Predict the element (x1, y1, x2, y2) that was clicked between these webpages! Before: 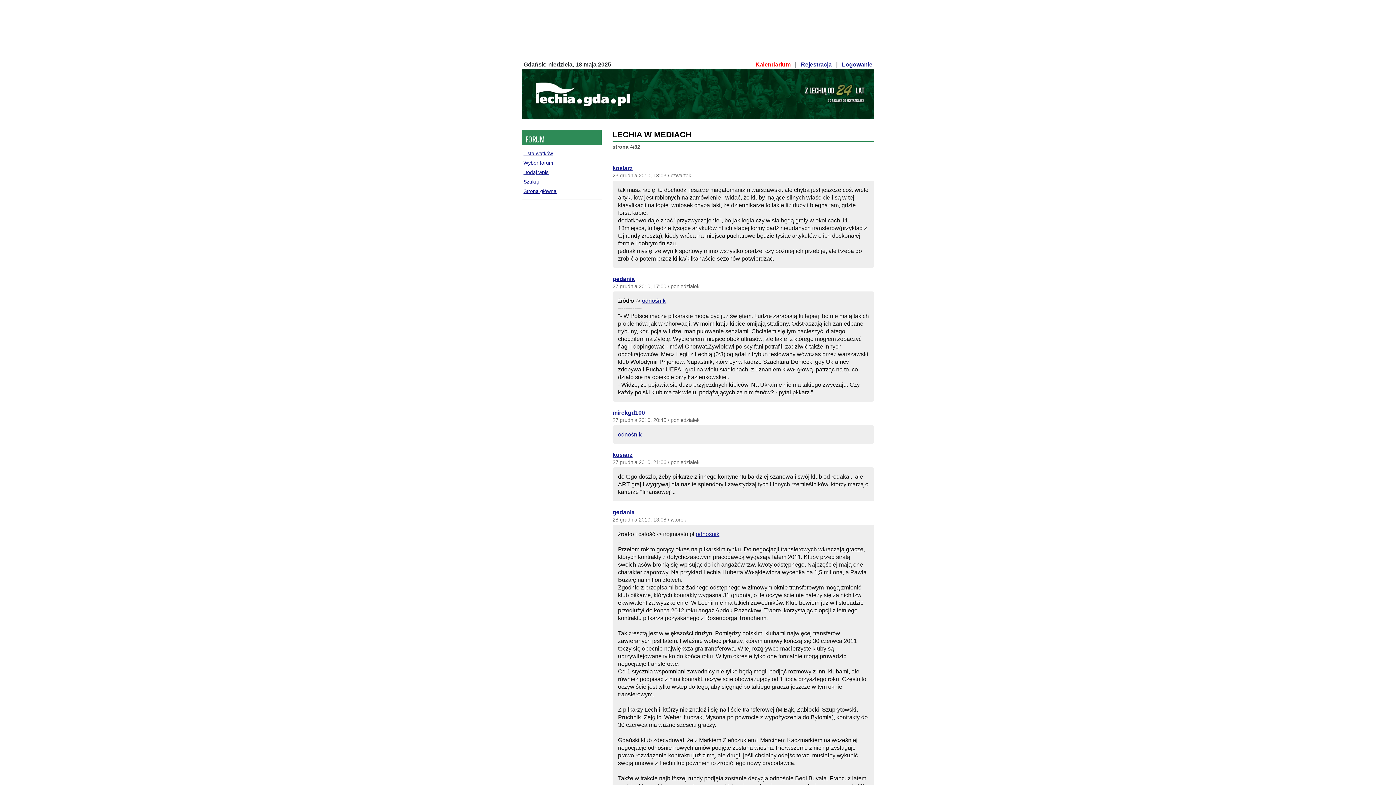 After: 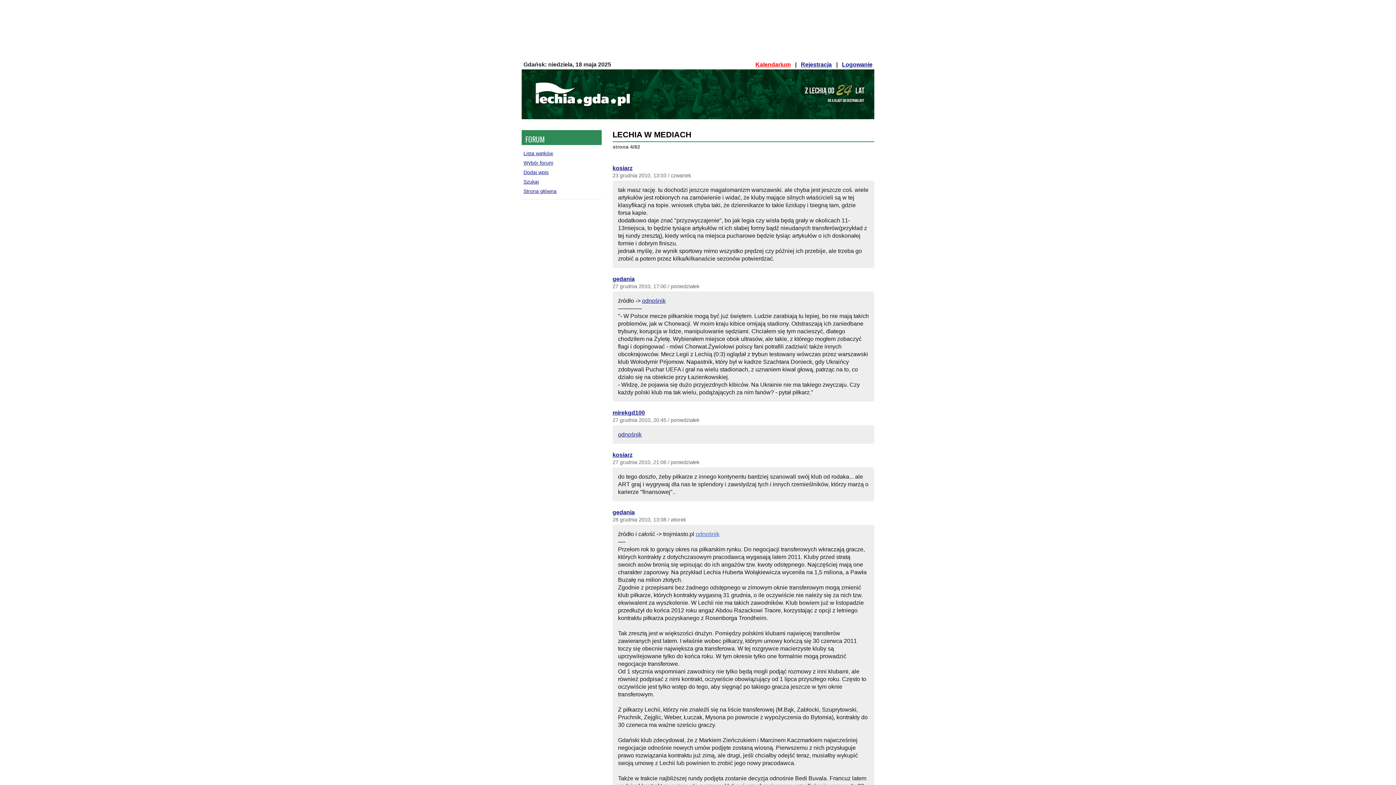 Action: bbox: (696, 531, 719, 537) label: odnośnik